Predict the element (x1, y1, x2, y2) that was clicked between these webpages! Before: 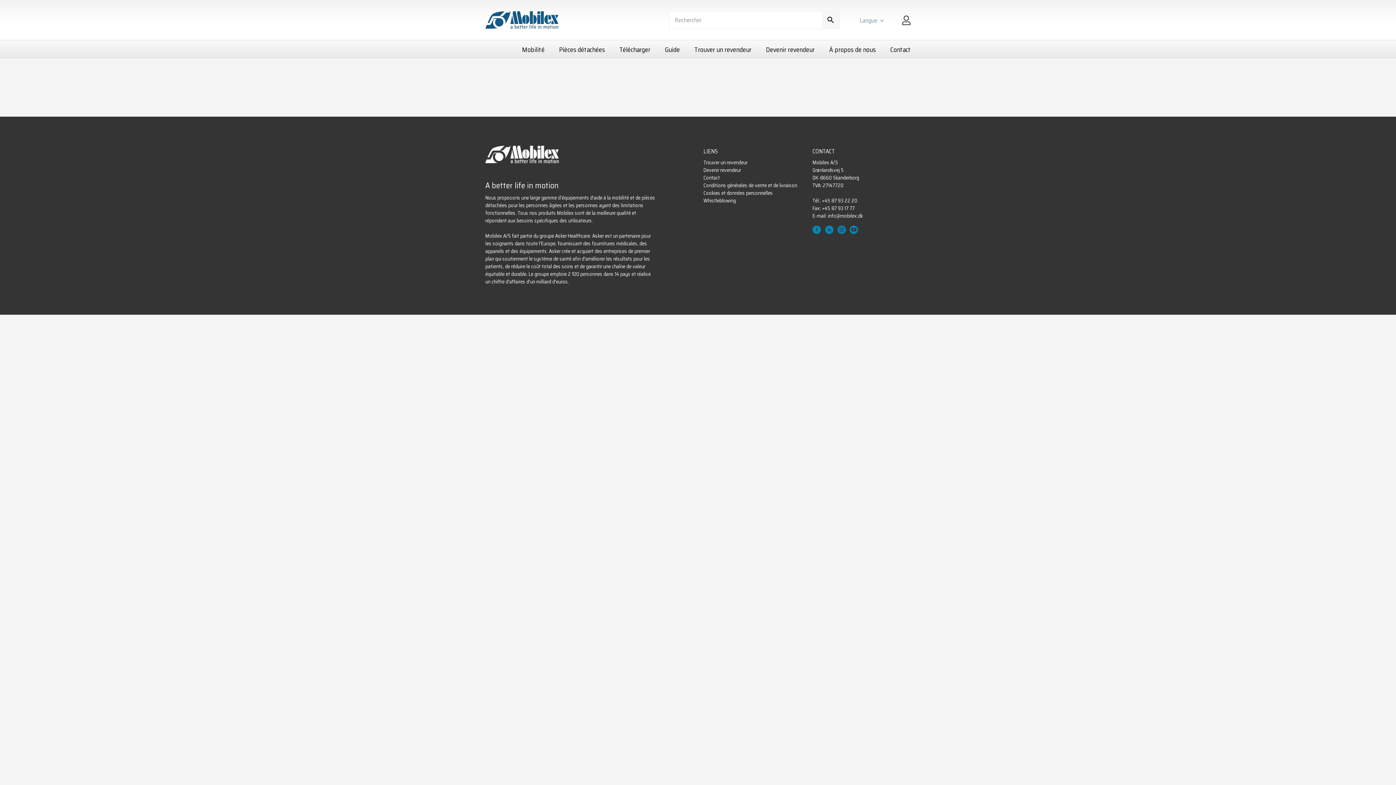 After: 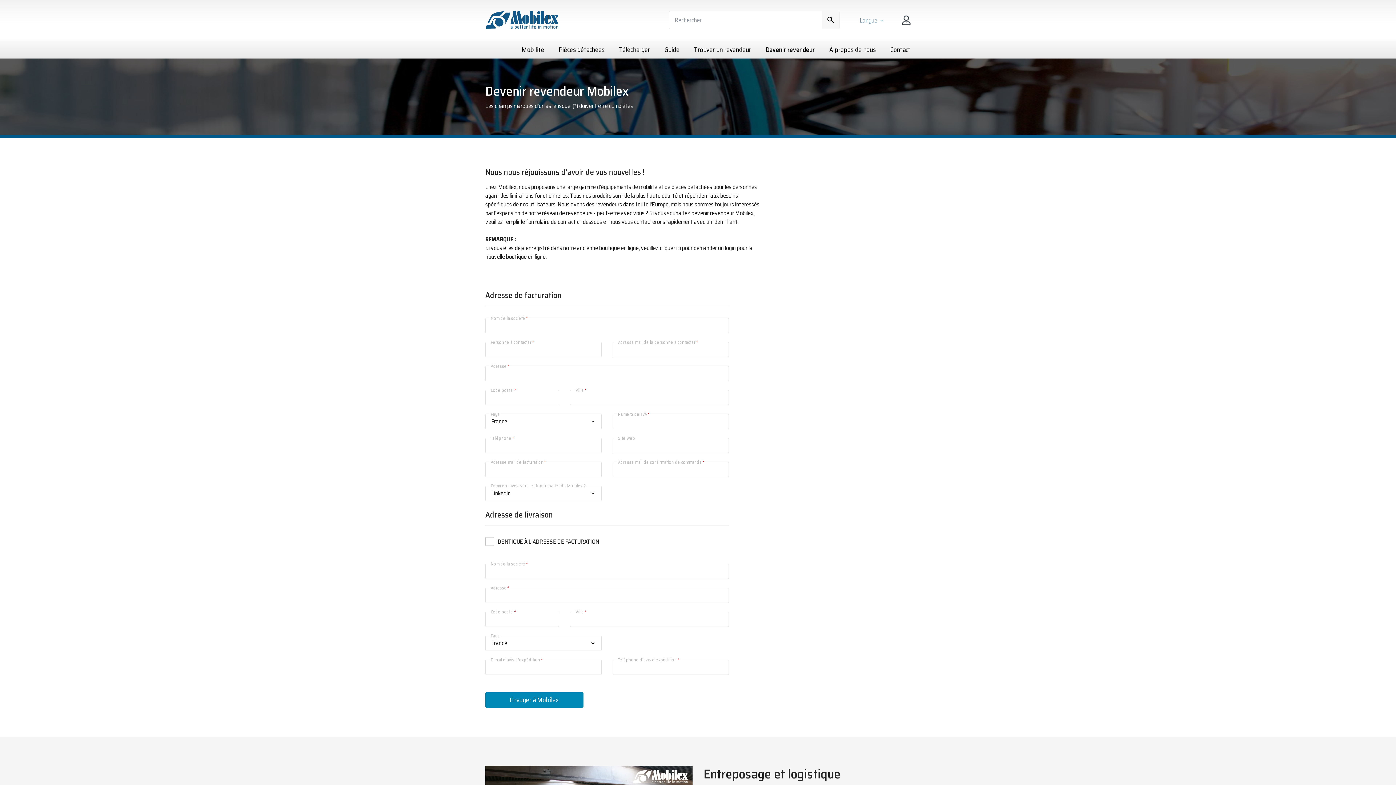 Action: label: Devenir revendeur bbox: (766, 45, 814, 54)